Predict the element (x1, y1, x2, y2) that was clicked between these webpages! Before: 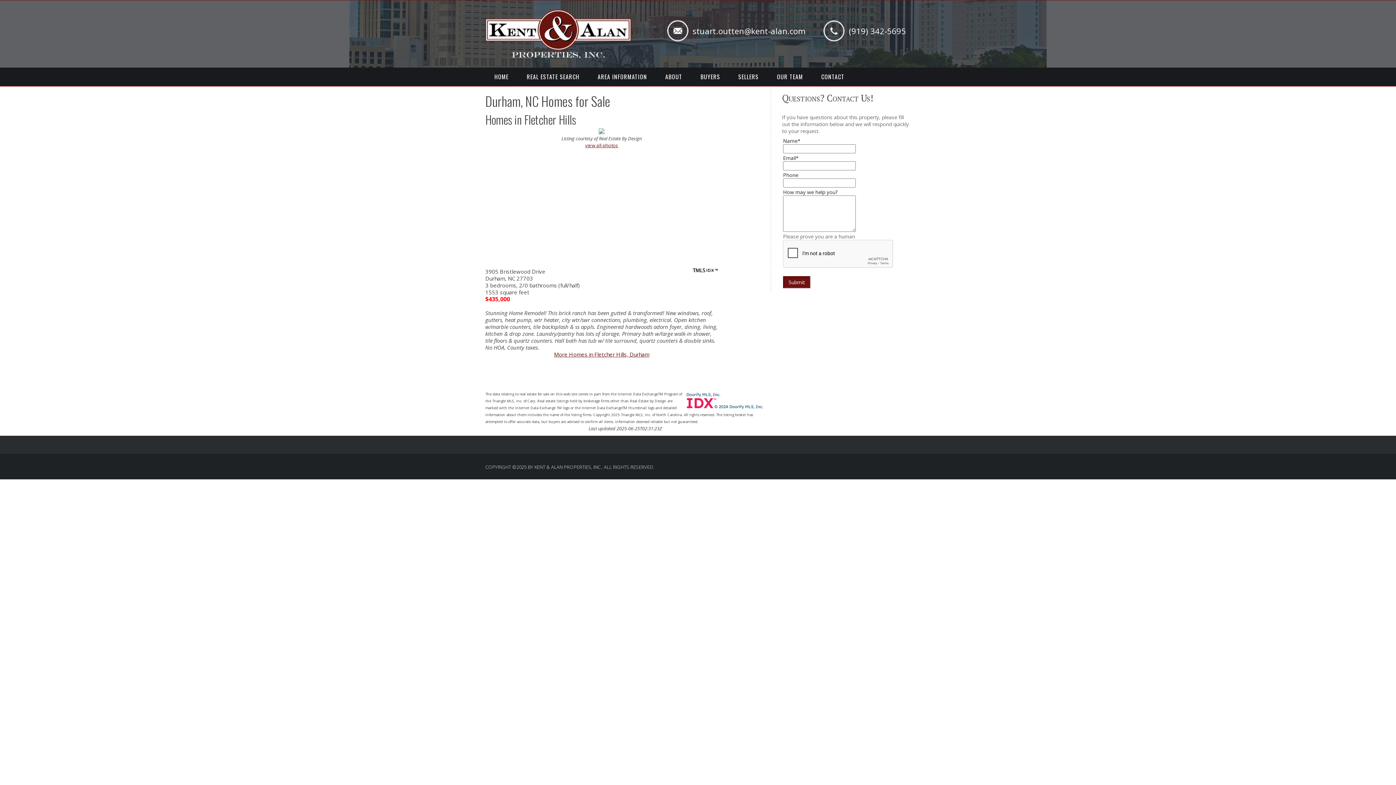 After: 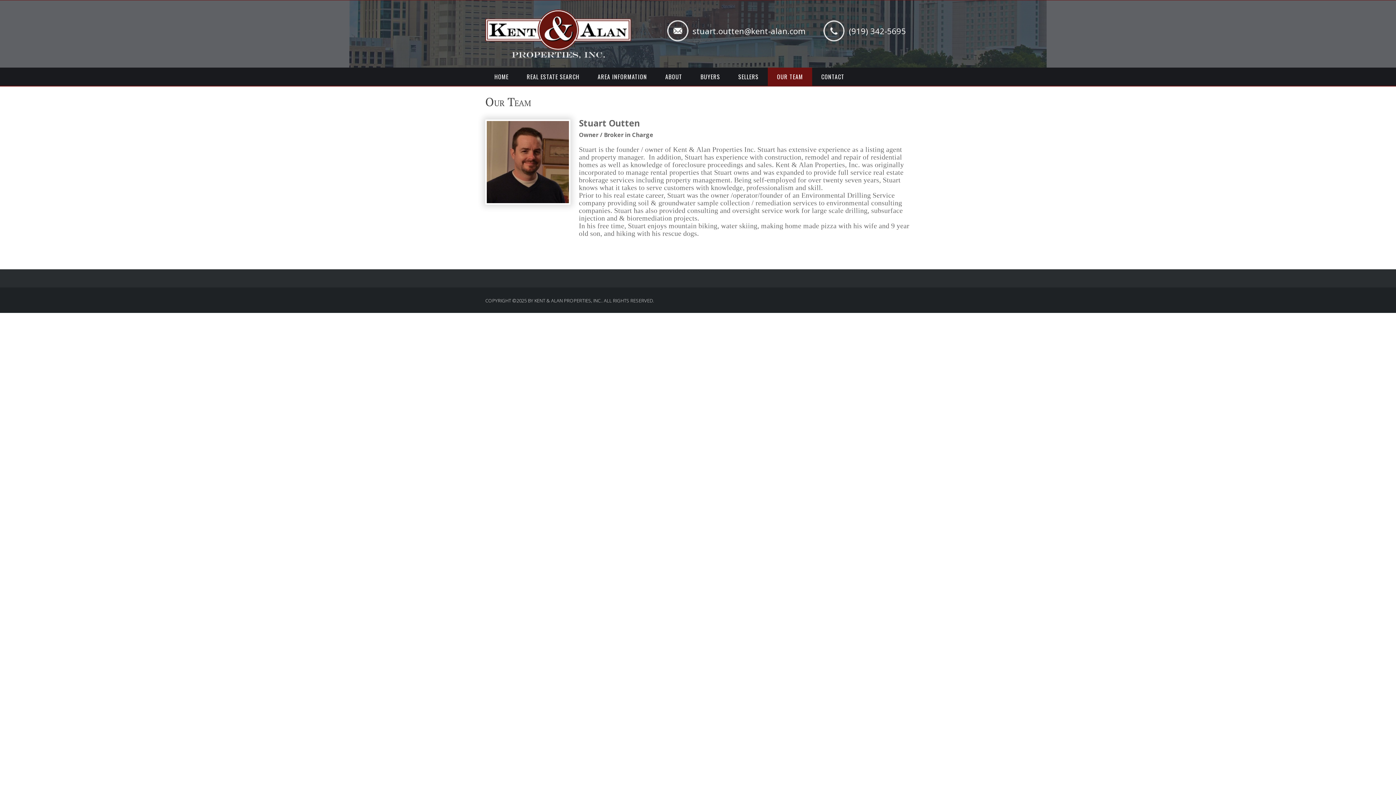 Action: label: OUR TEAM bbox: (768, 67, 812, 85)